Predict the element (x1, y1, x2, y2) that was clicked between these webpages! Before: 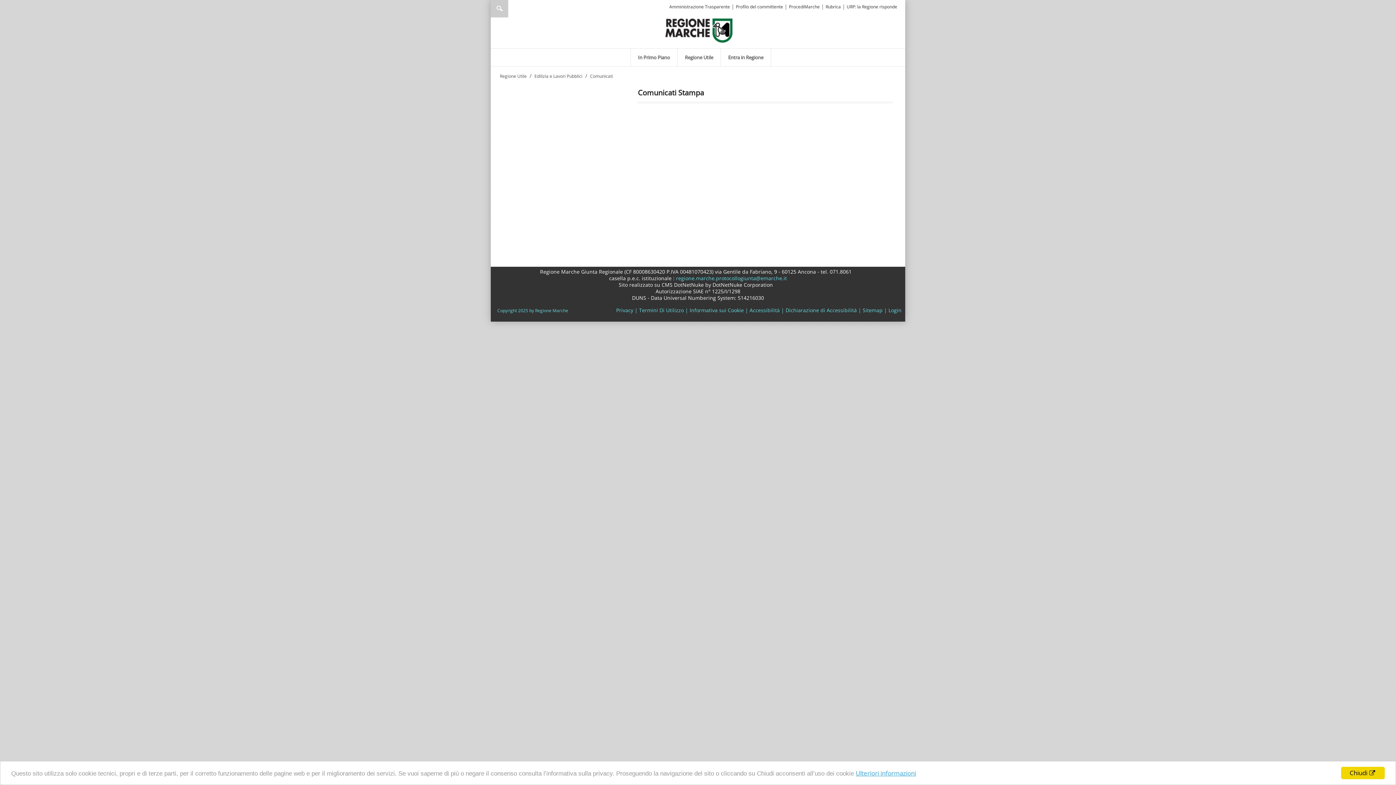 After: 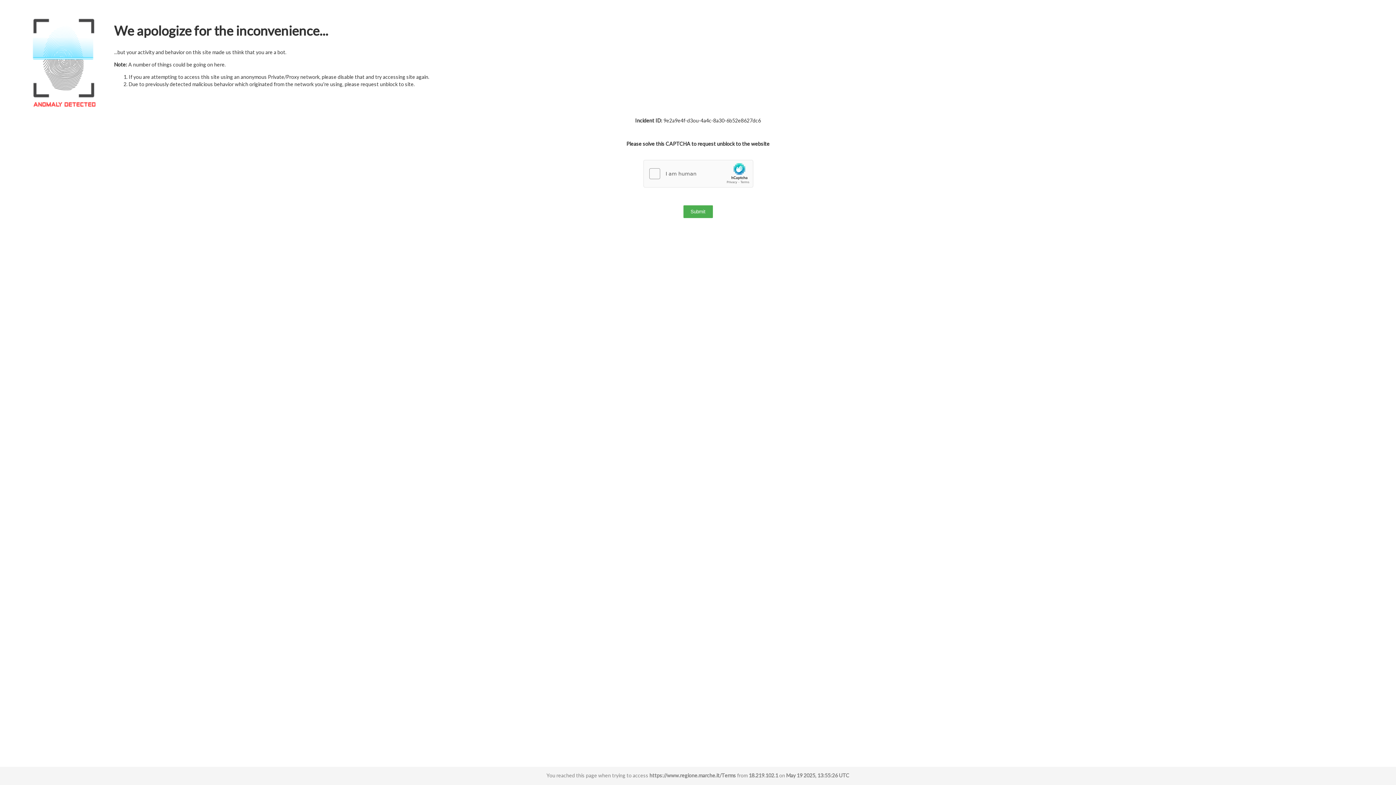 Action: label: Termini Di Utilizzo bbox: (639, 306, 684, 313)